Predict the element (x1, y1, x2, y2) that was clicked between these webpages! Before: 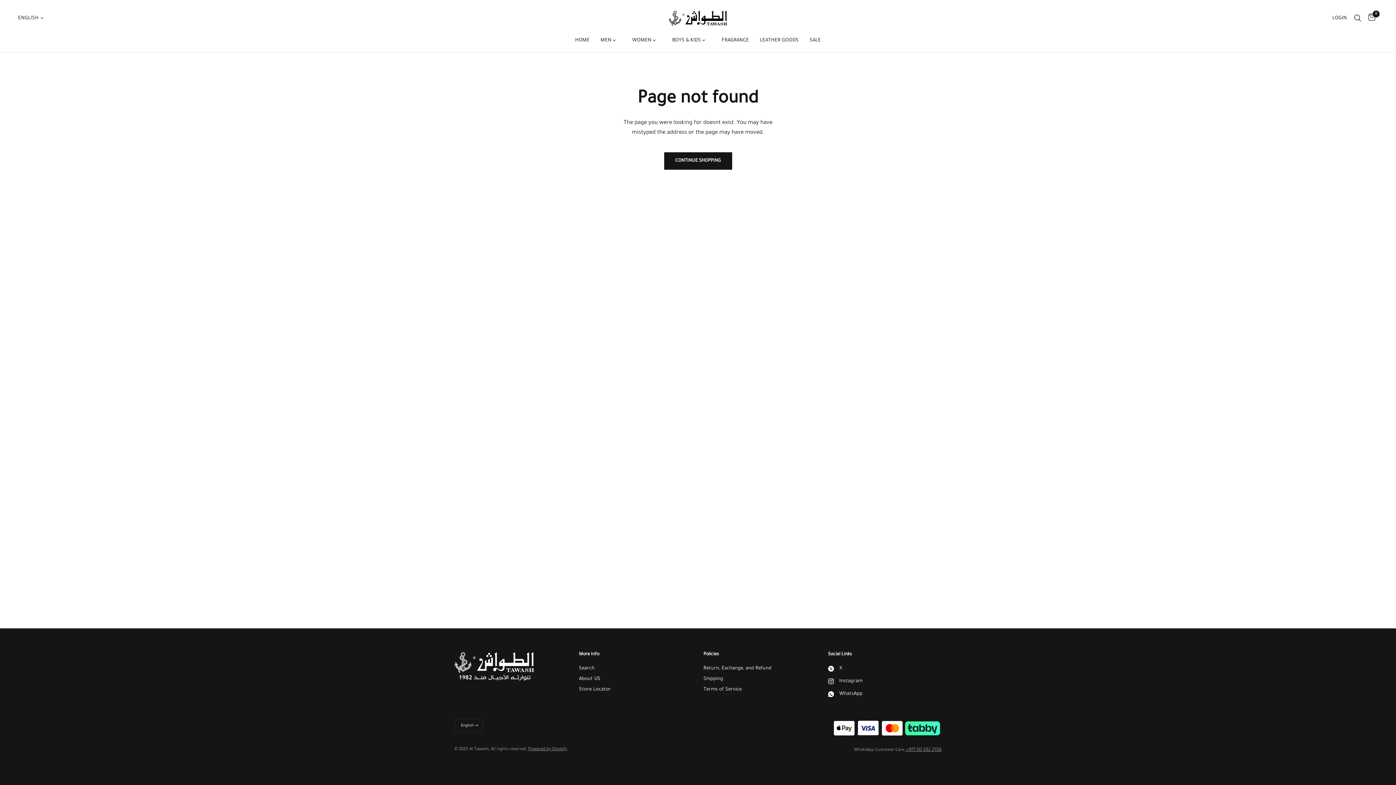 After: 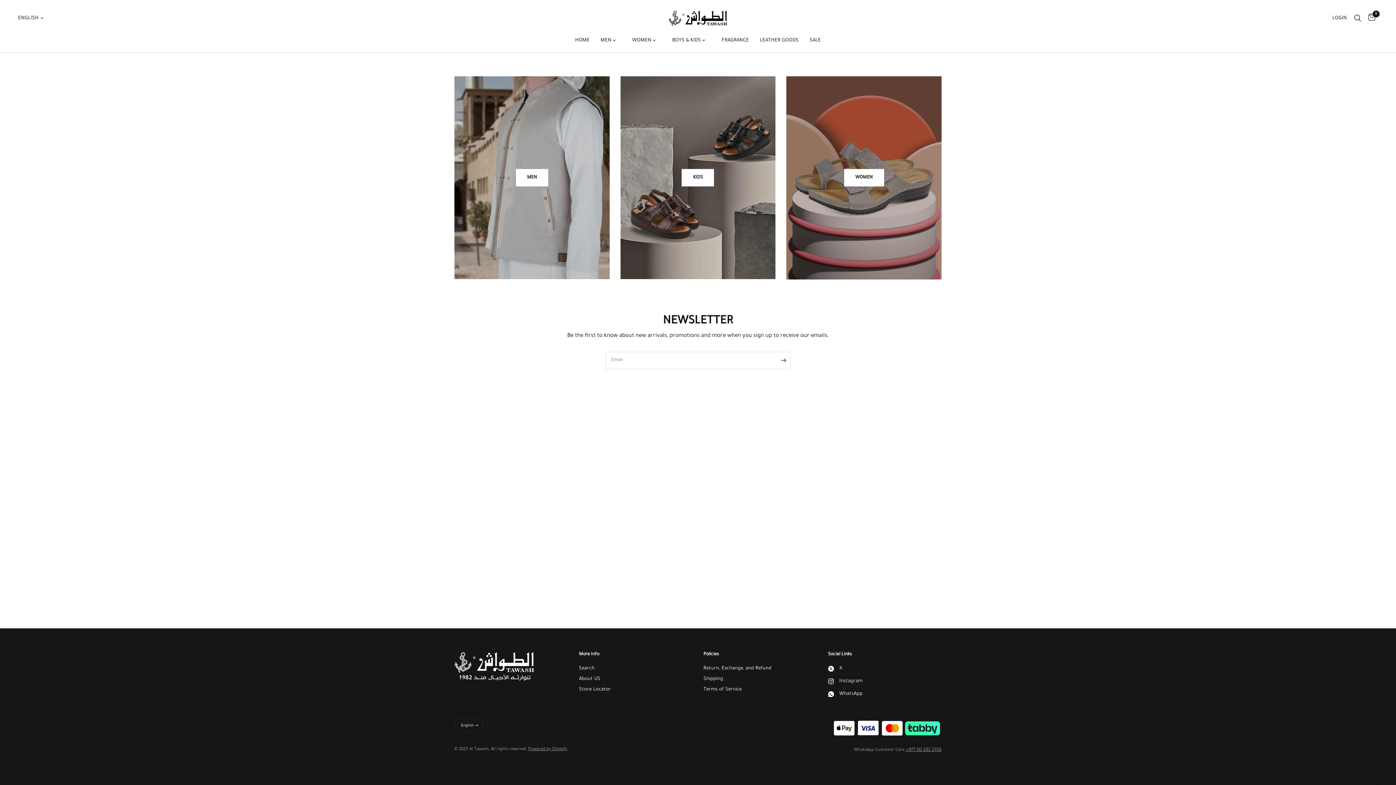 Action: label: HOME bbox: (575, 36, 589, 45)